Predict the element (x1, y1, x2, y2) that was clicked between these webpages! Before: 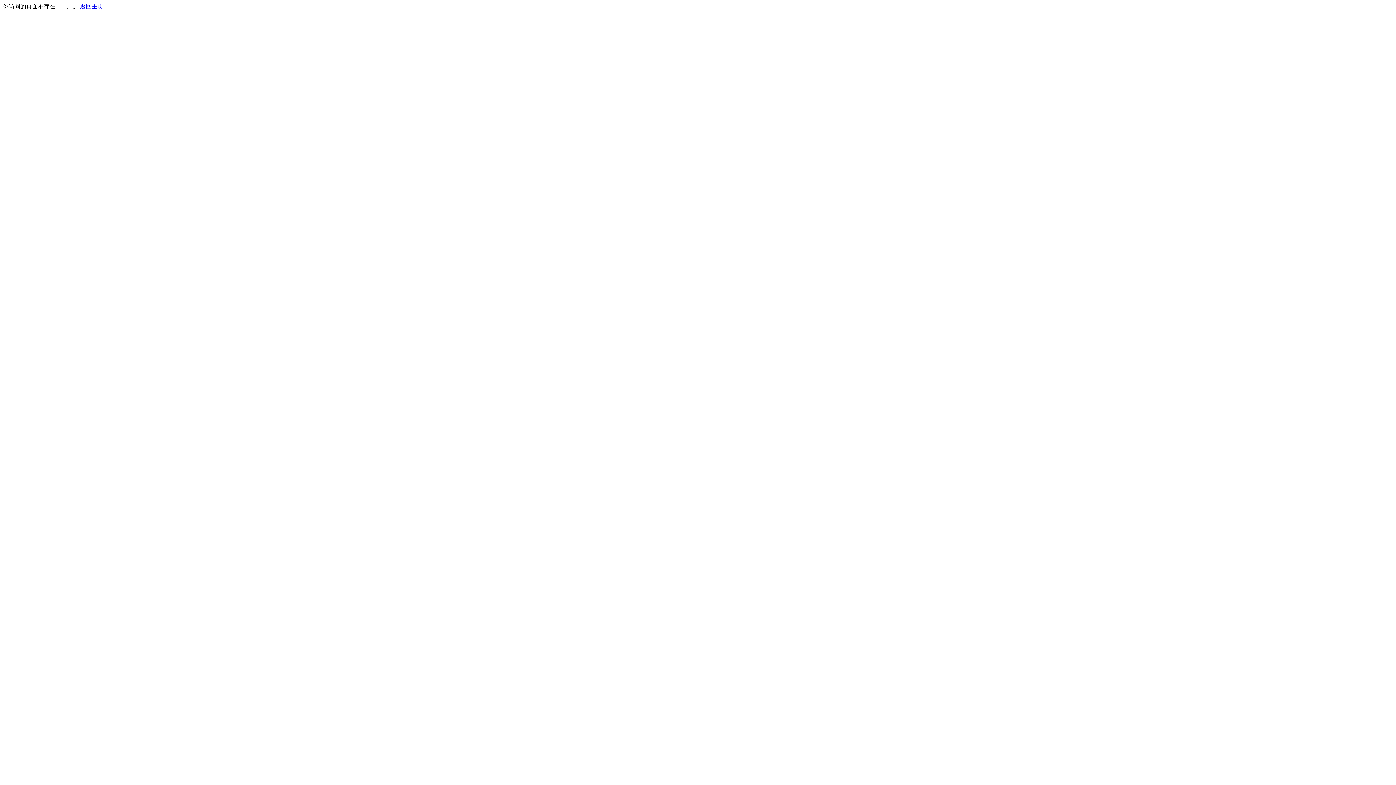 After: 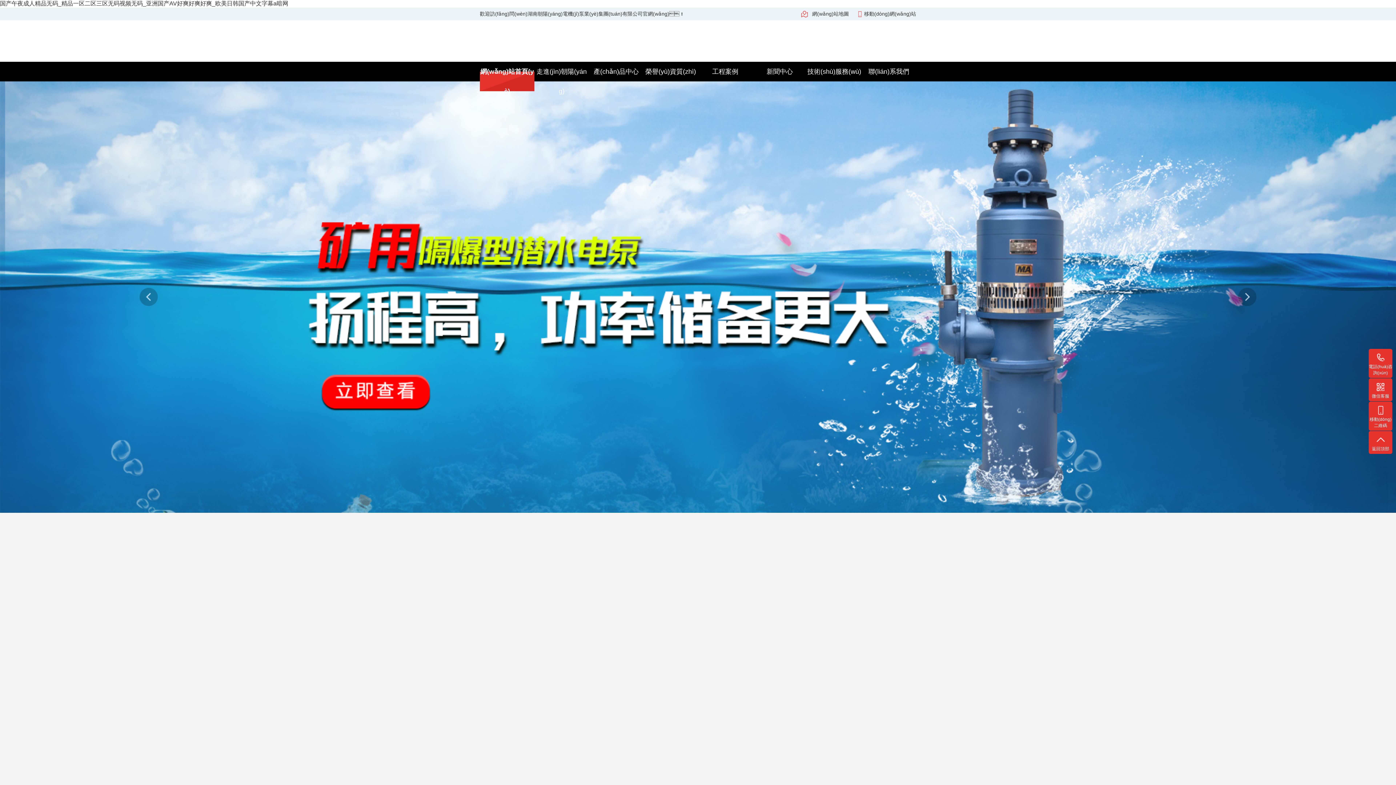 Action: bbox: (80, 3, 103, 9) label: 返回主页